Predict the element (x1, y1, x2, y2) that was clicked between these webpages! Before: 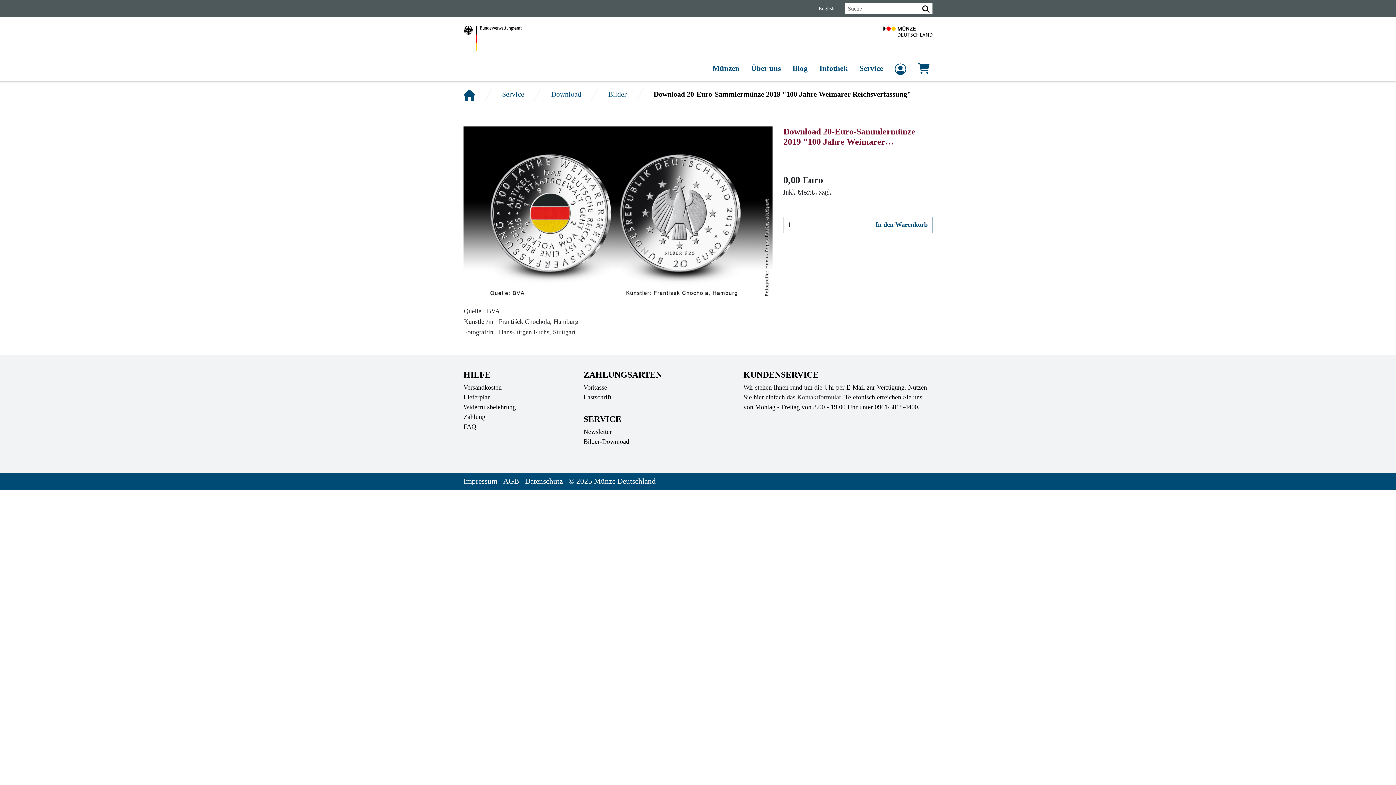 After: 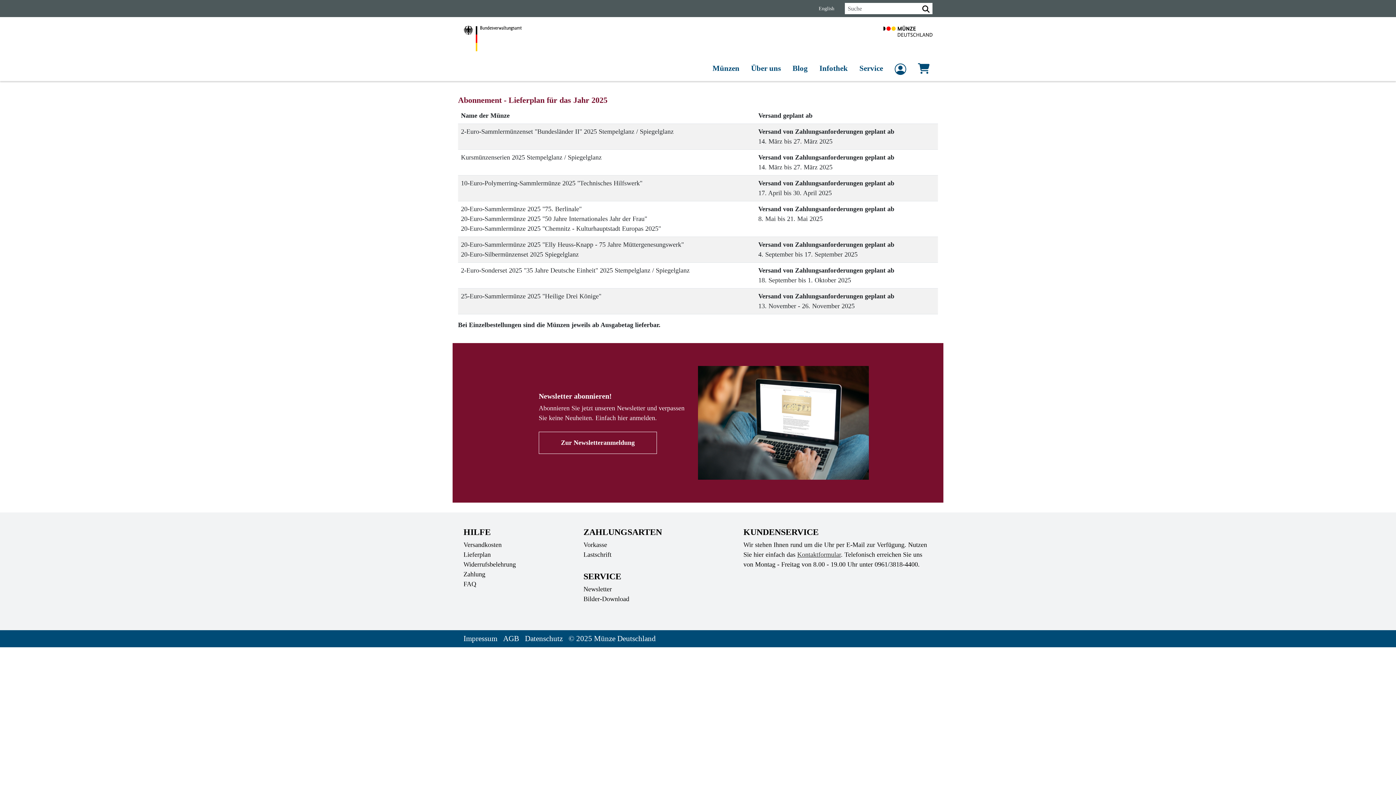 Action: label: Lieferplan bbox: (463, 392, 572, 402)